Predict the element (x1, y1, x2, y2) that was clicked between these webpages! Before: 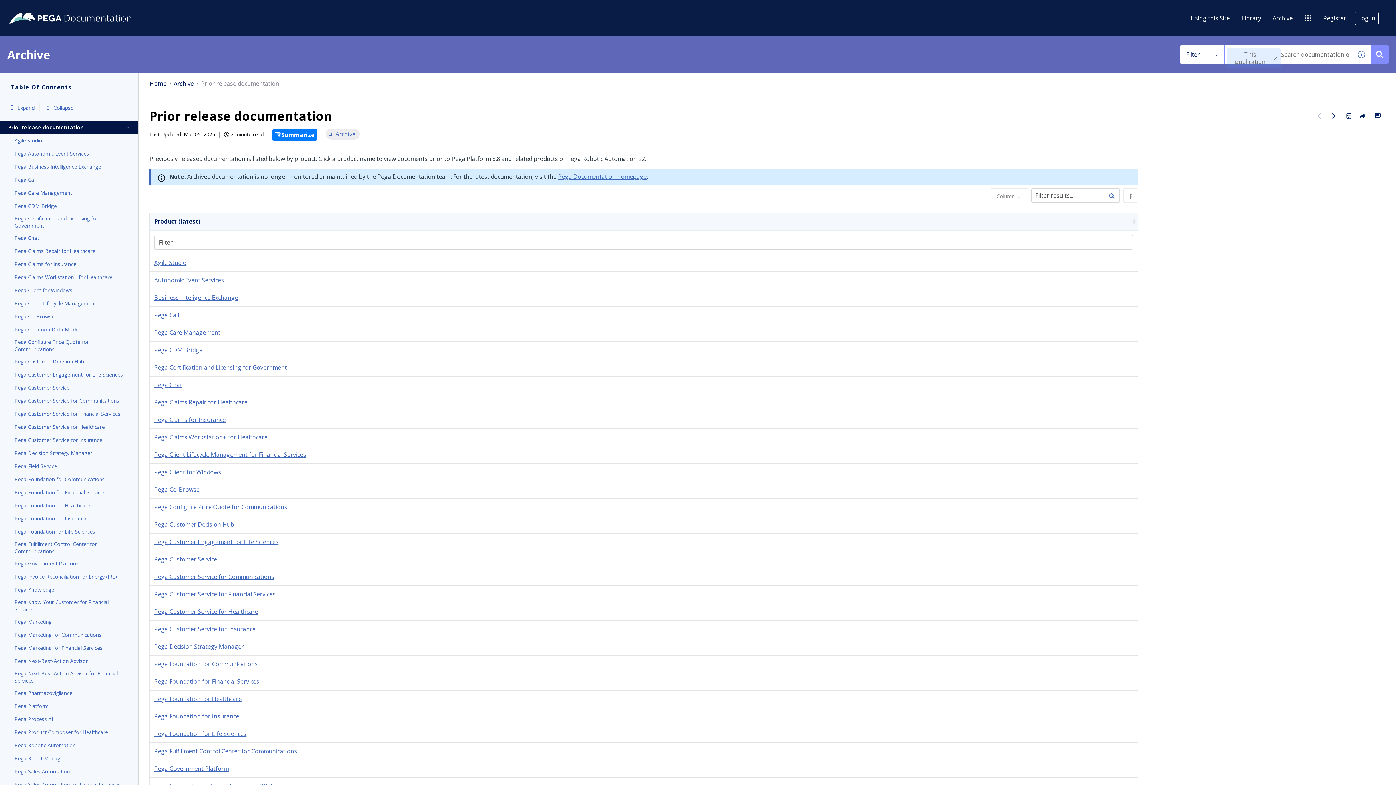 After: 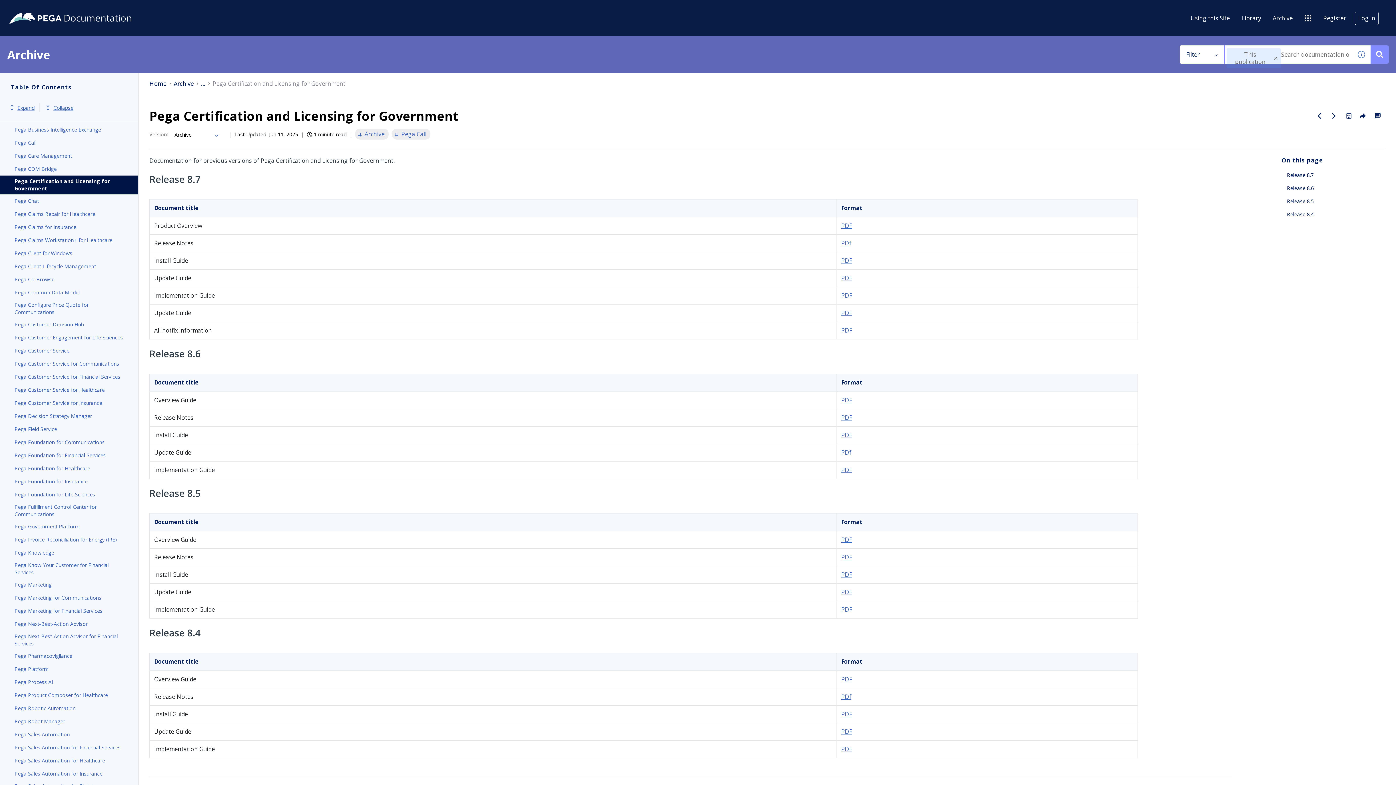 Action: label: Pega Certification and Licensing for Government bbox: (154, 363, 286, 371)